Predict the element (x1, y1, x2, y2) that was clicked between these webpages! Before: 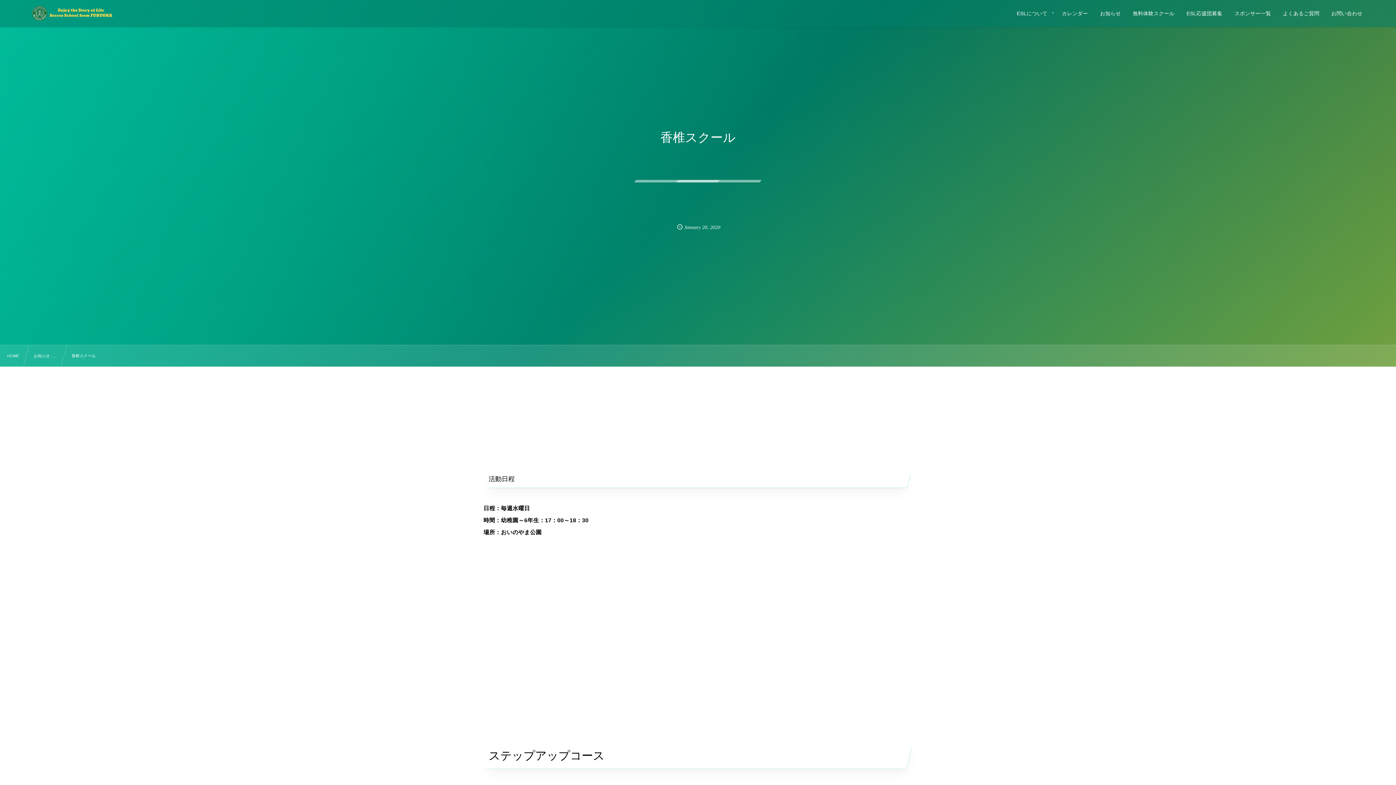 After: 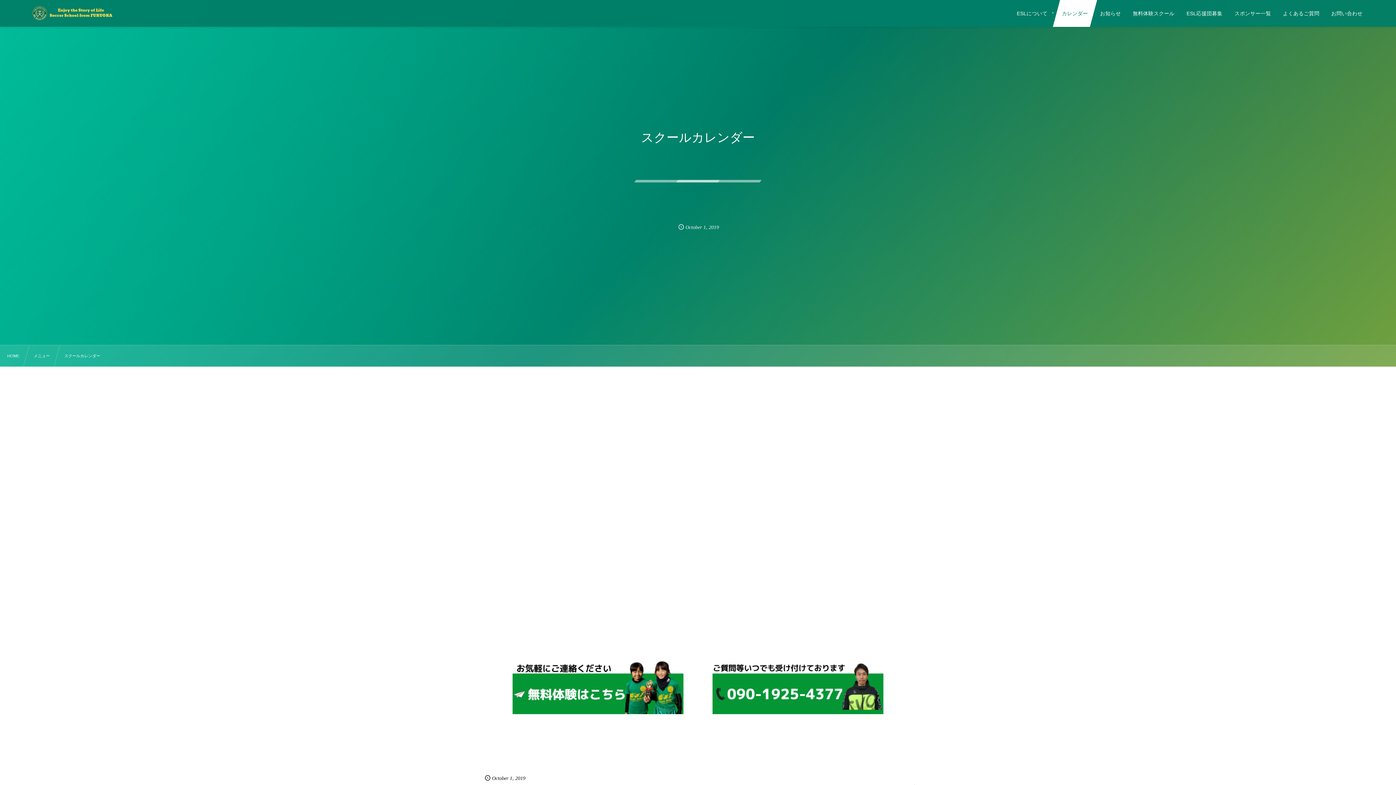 Action: bbox: (1053, 0, 1097, 26) label: カレンダー